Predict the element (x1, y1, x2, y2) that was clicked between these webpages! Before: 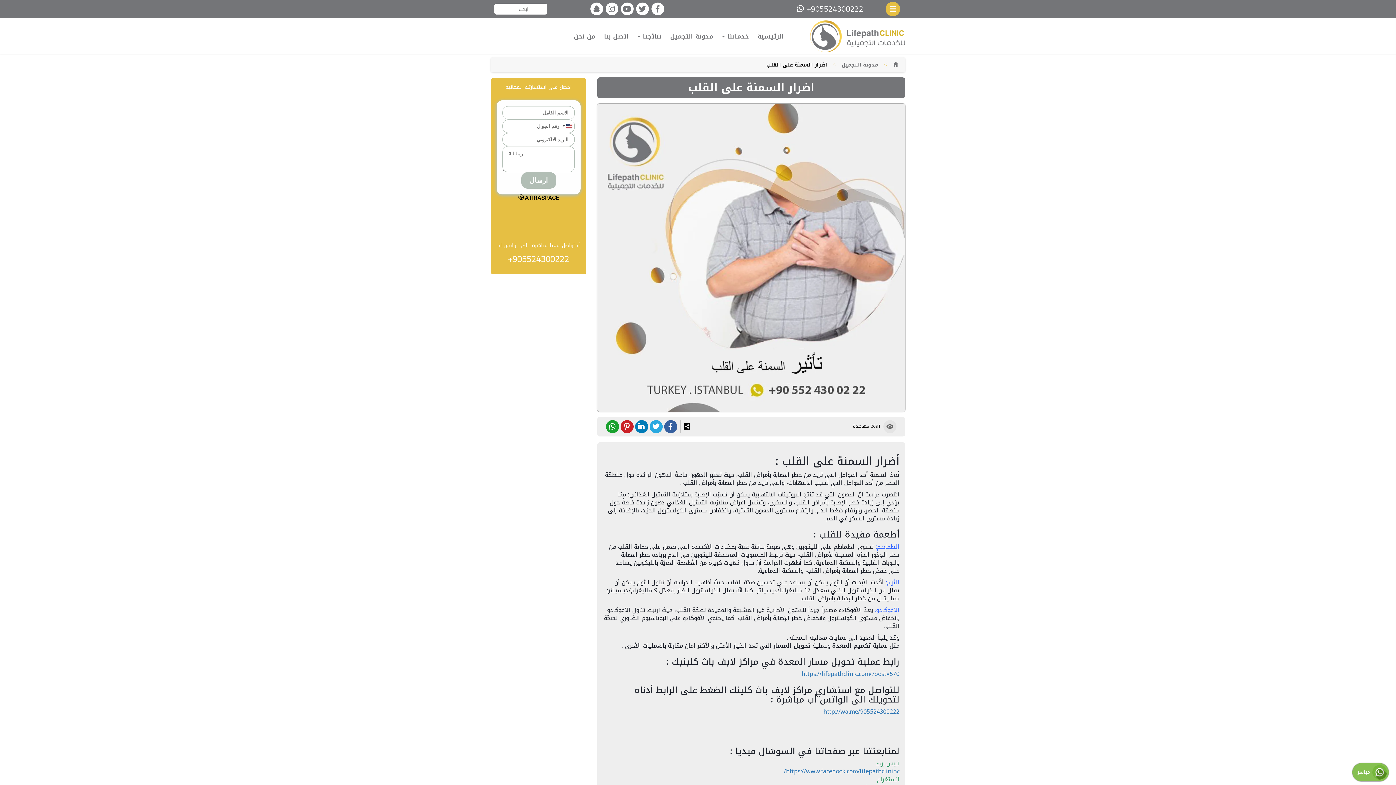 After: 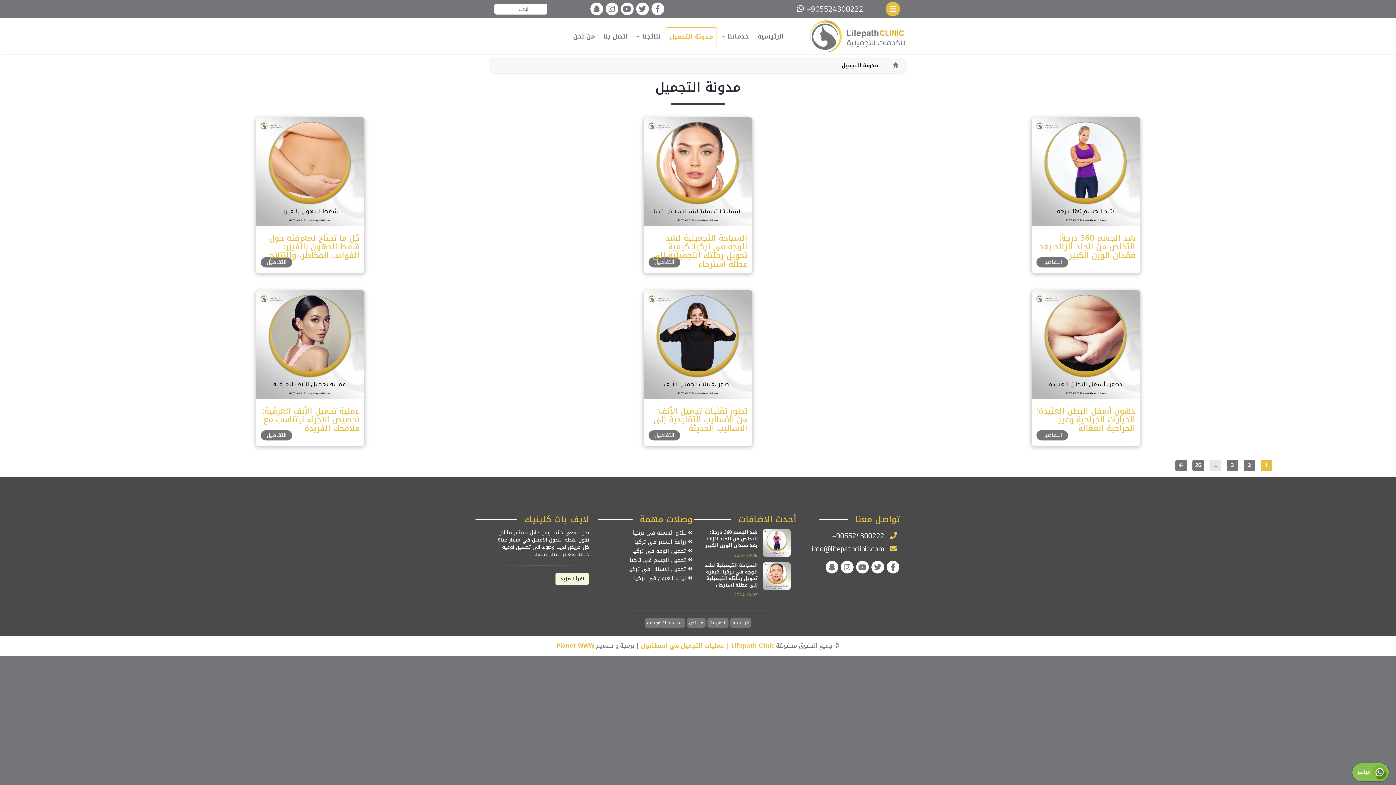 Action: label: مدونة التجميل bbox: (666, 27, 716, 45)